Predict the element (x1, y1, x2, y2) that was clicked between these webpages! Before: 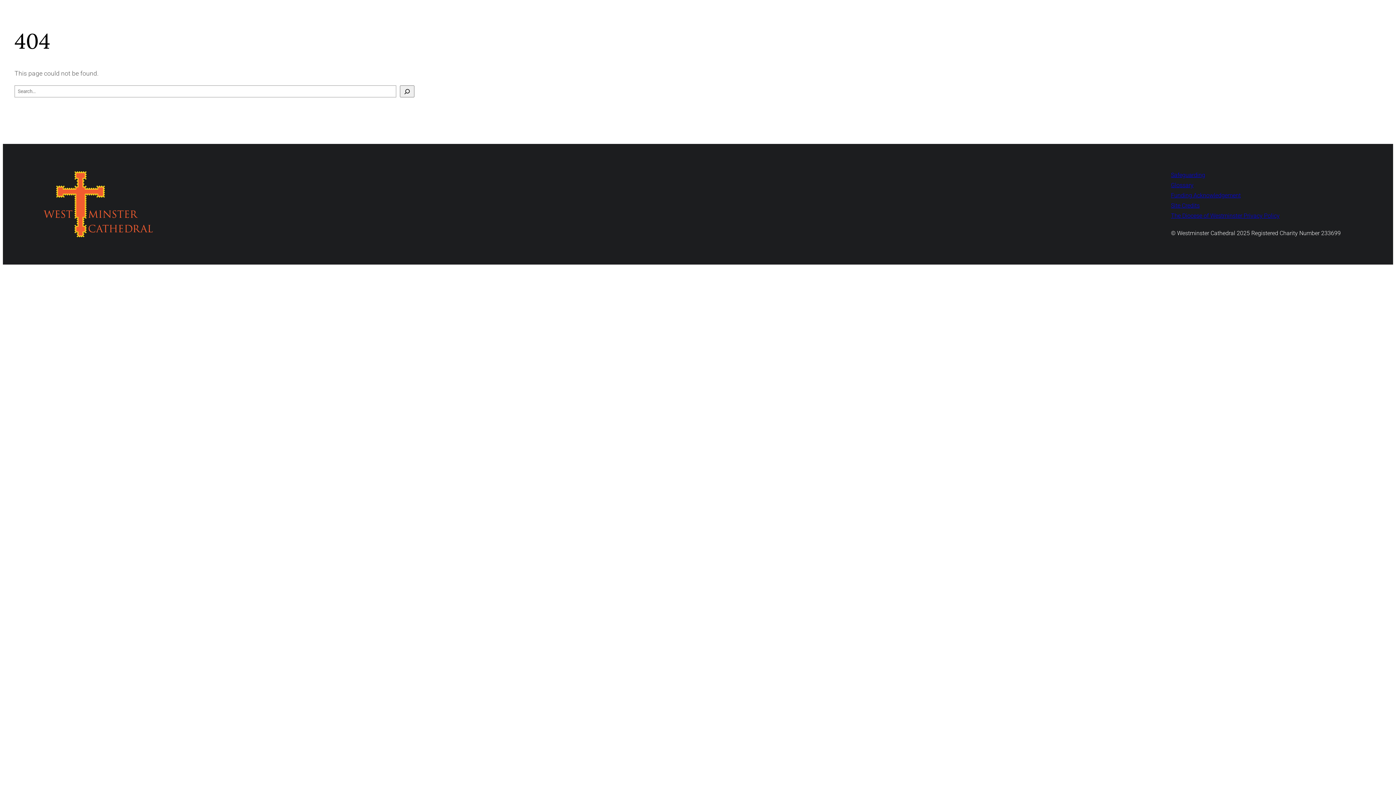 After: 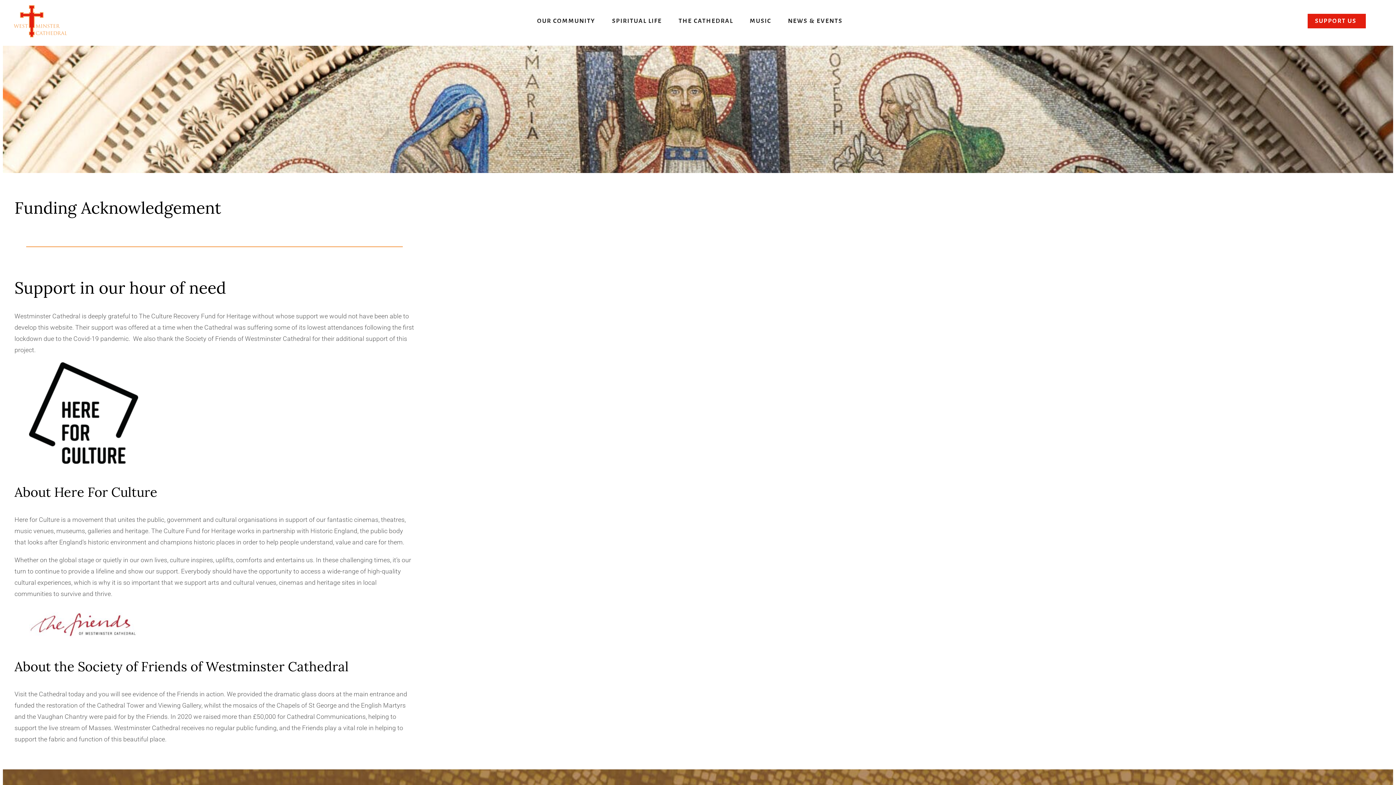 Action: label: Funding Acknowledgement bbox: (1171, 192, 1241, 199)